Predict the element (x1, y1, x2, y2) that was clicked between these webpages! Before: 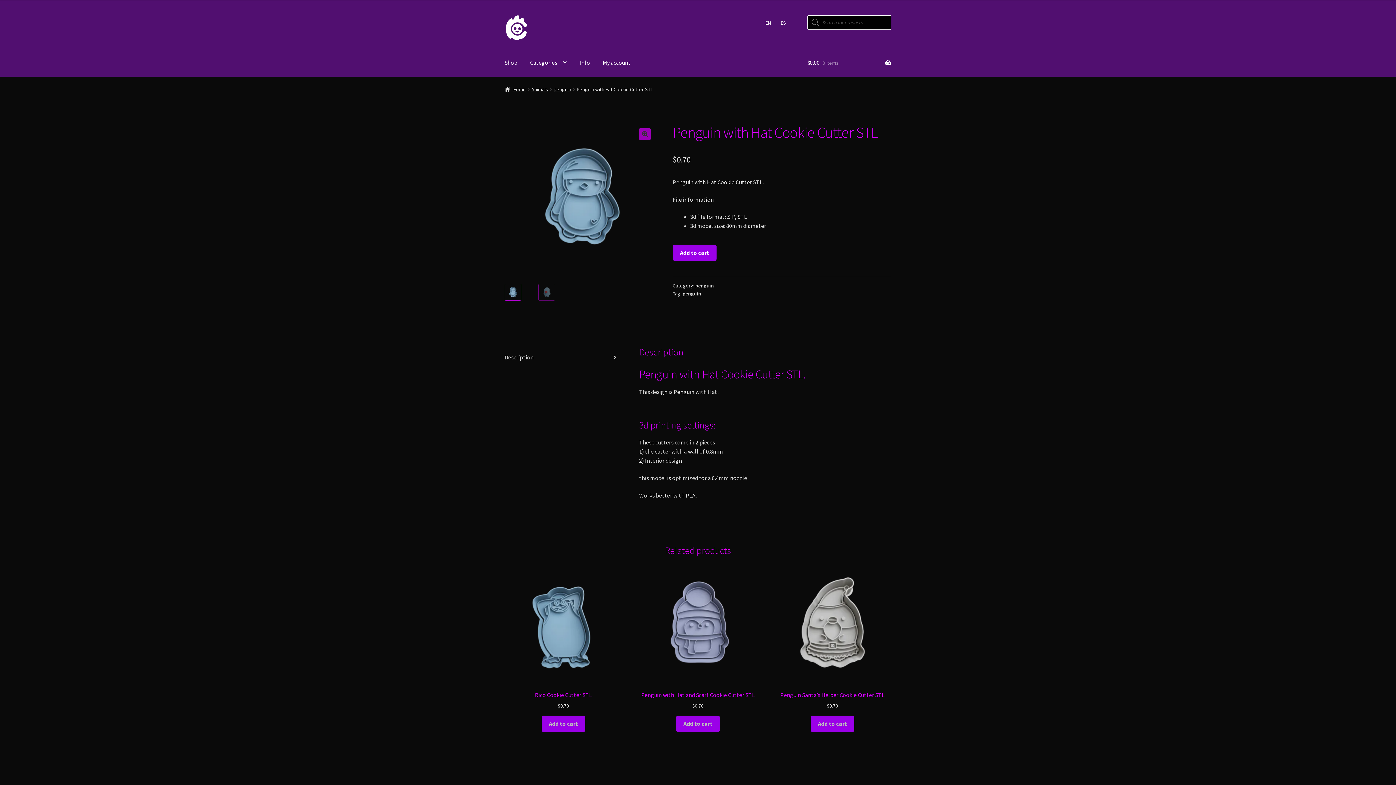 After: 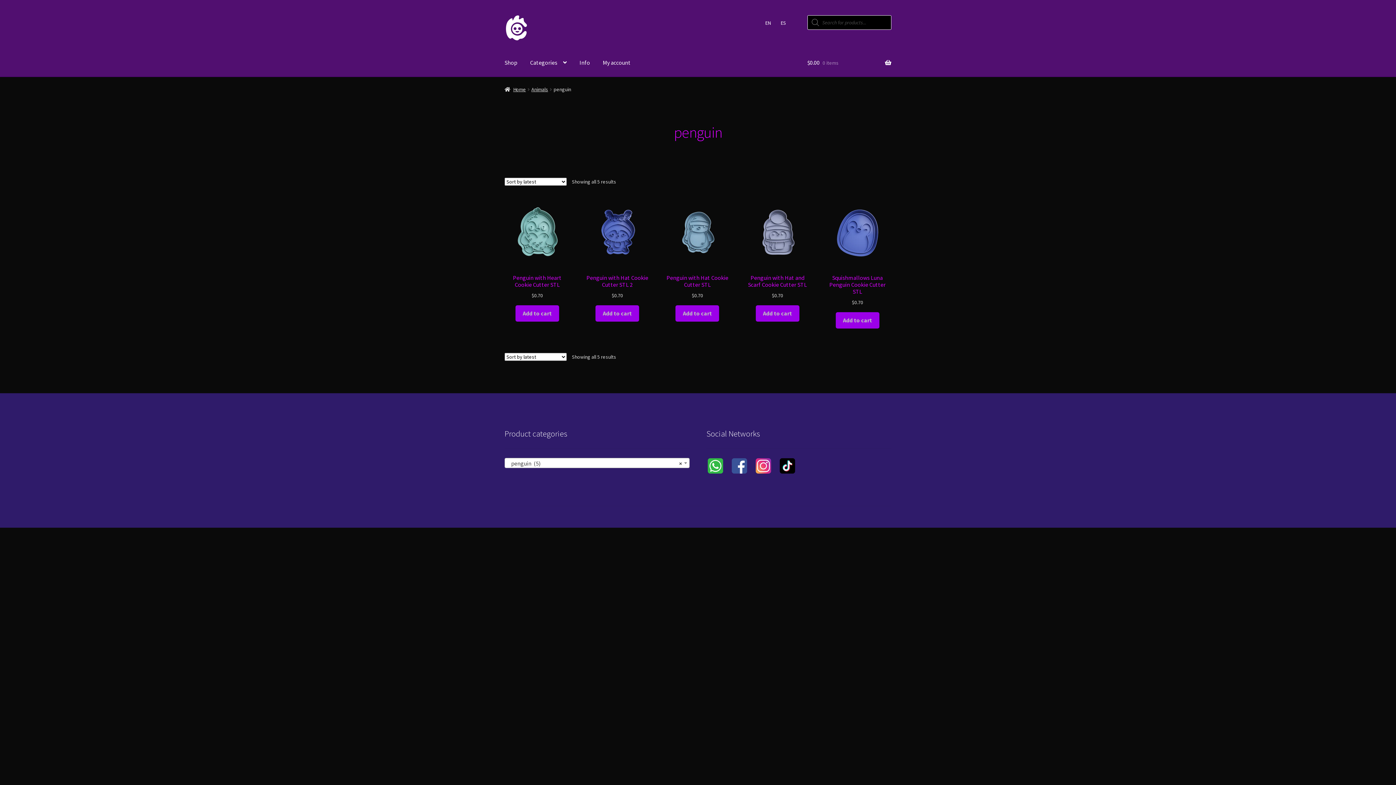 Action: label: penguin bbox: (553, 86, 571, 92)